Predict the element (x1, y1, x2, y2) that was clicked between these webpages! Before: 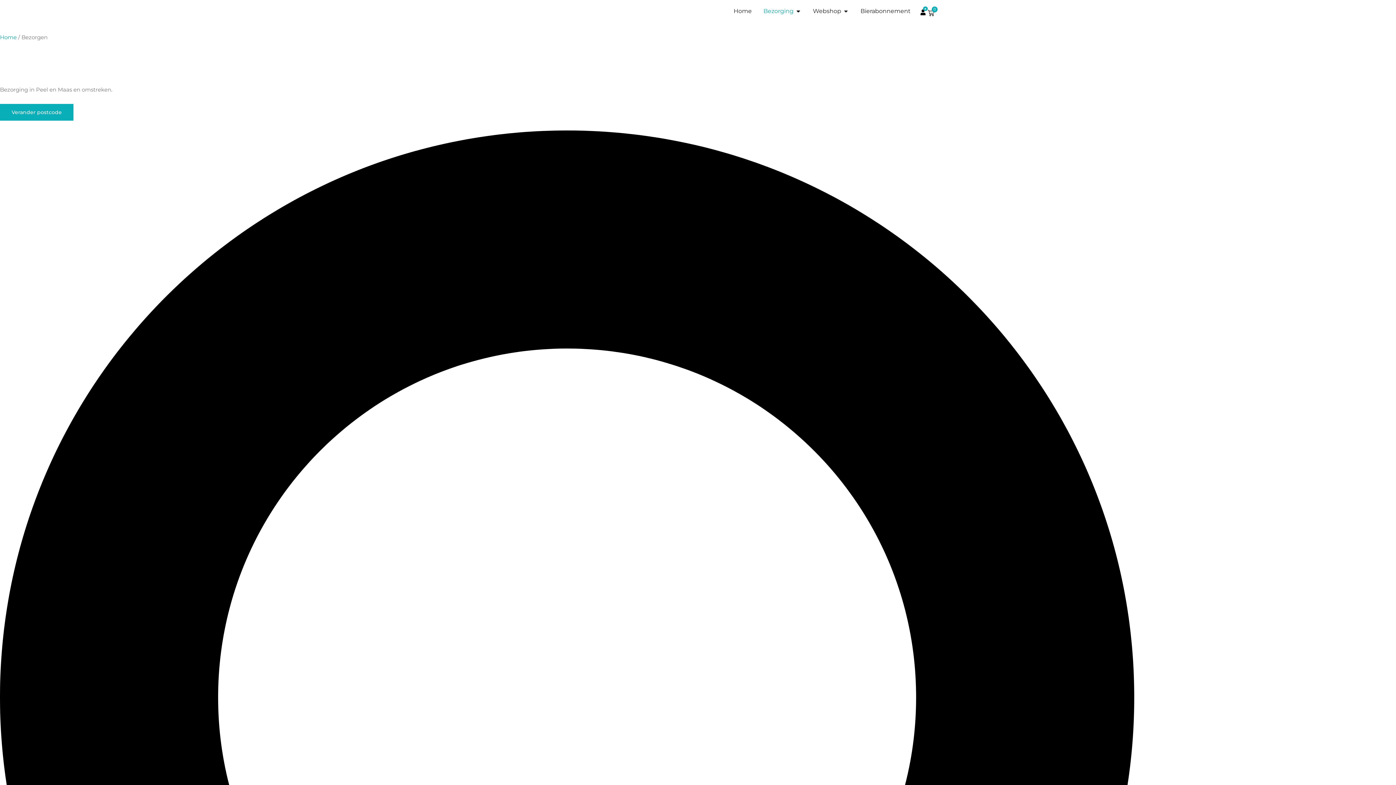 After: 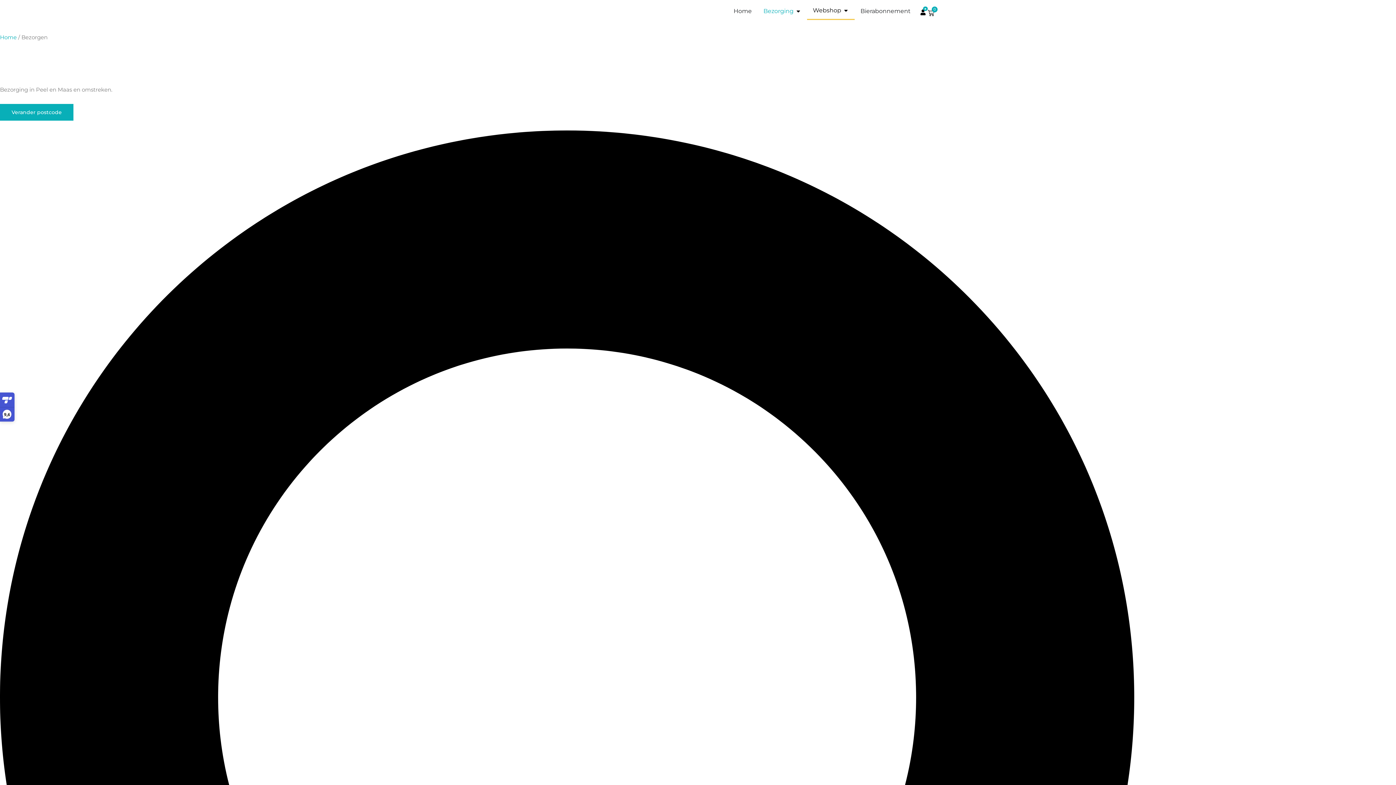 Action: bbox: (843, 5, 849, 16) label: Open Webshop